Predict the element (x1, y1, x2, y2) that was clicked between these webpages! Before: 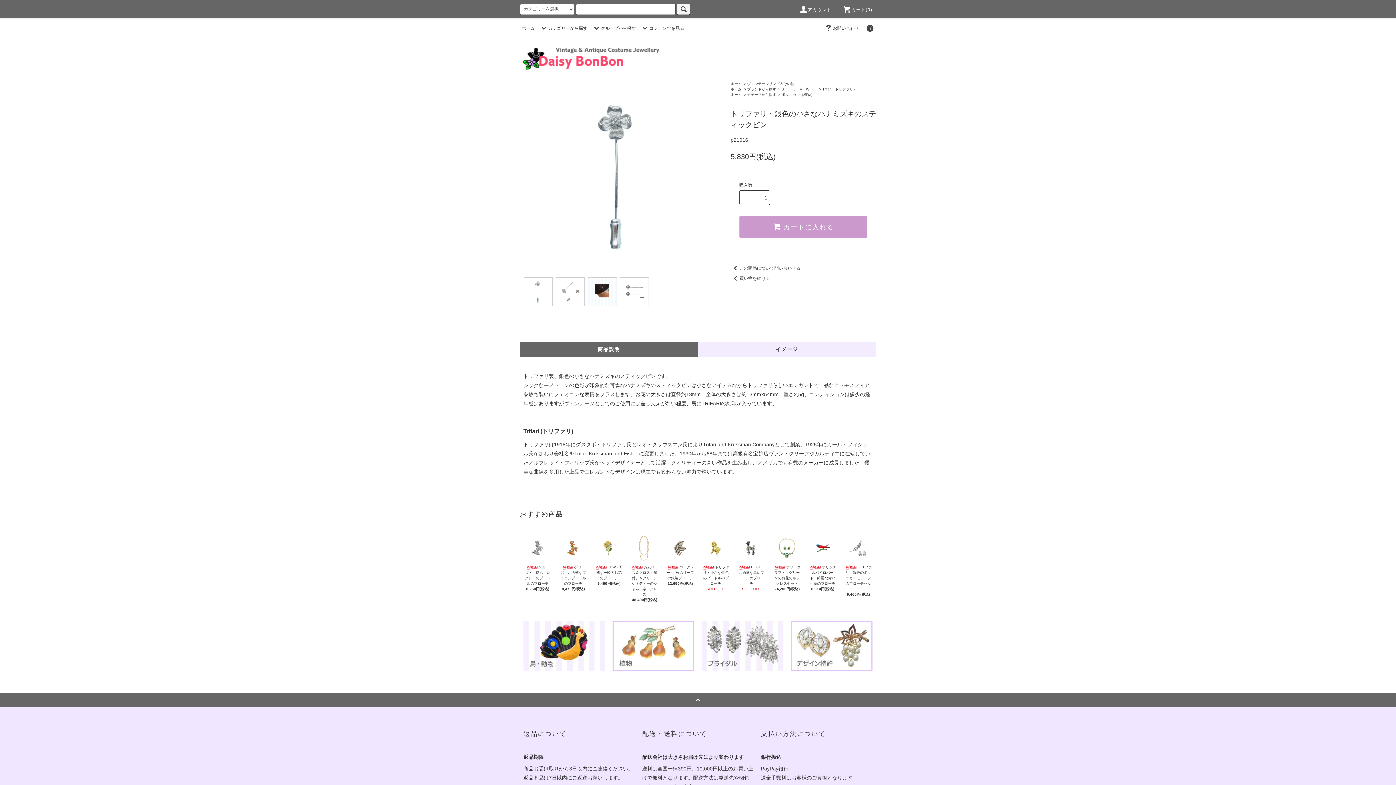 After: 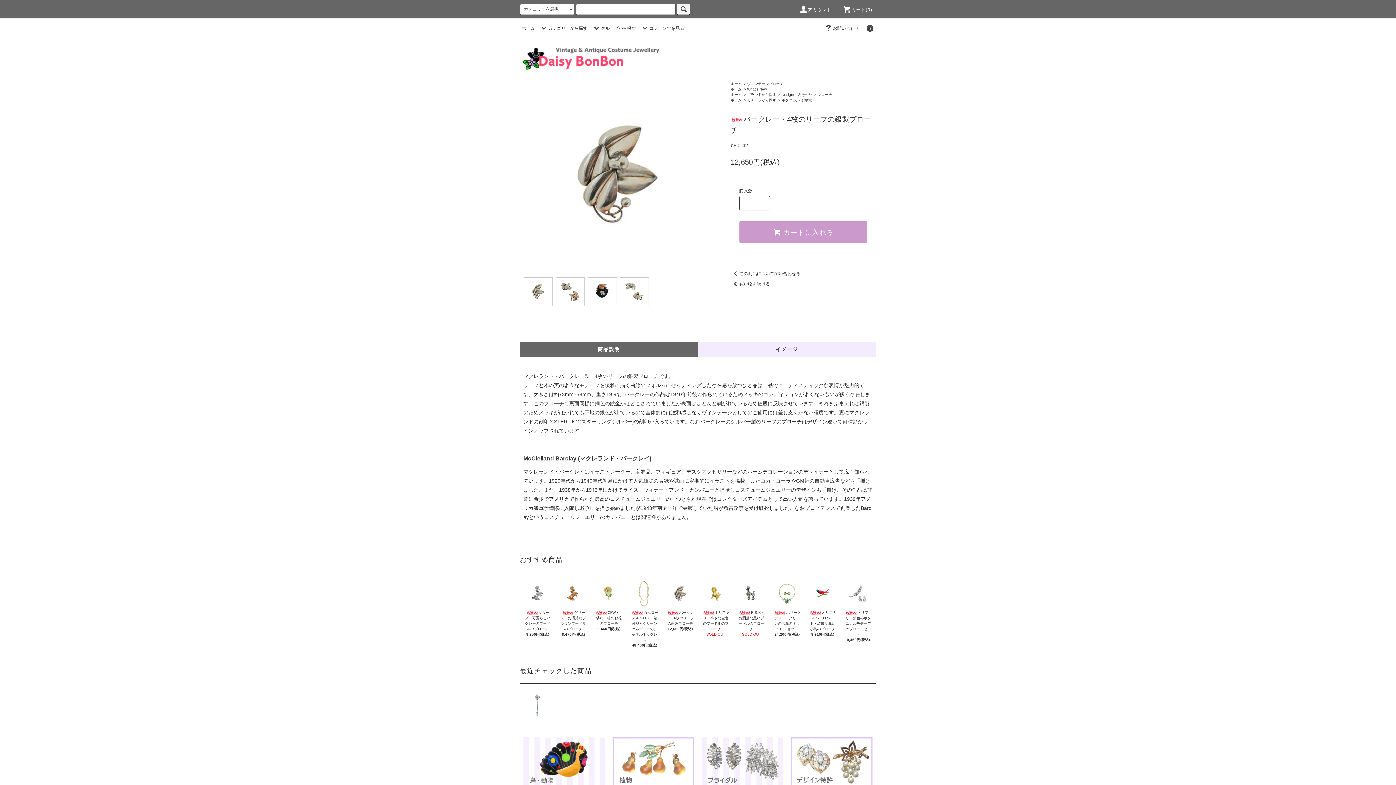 Action: bbox: (666, 534, 694, 563)